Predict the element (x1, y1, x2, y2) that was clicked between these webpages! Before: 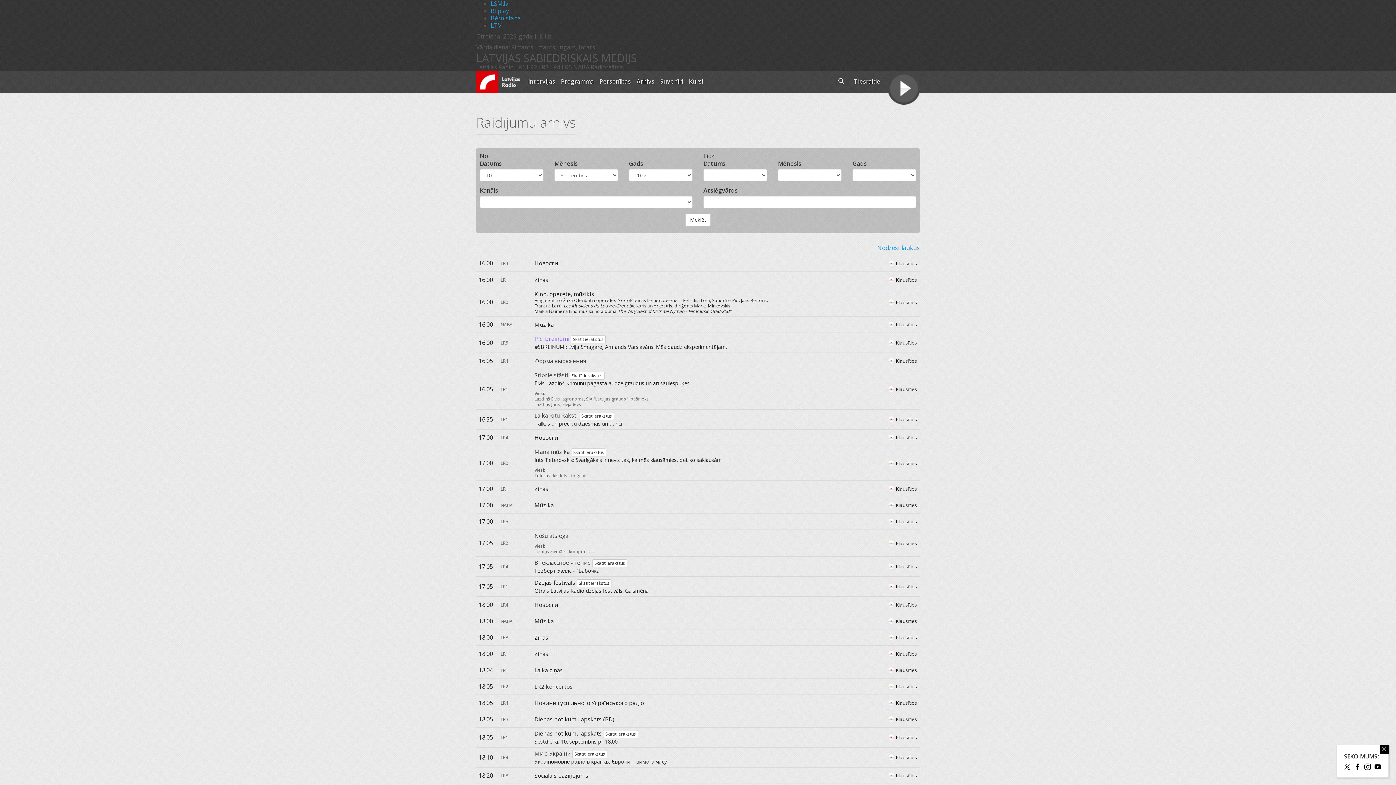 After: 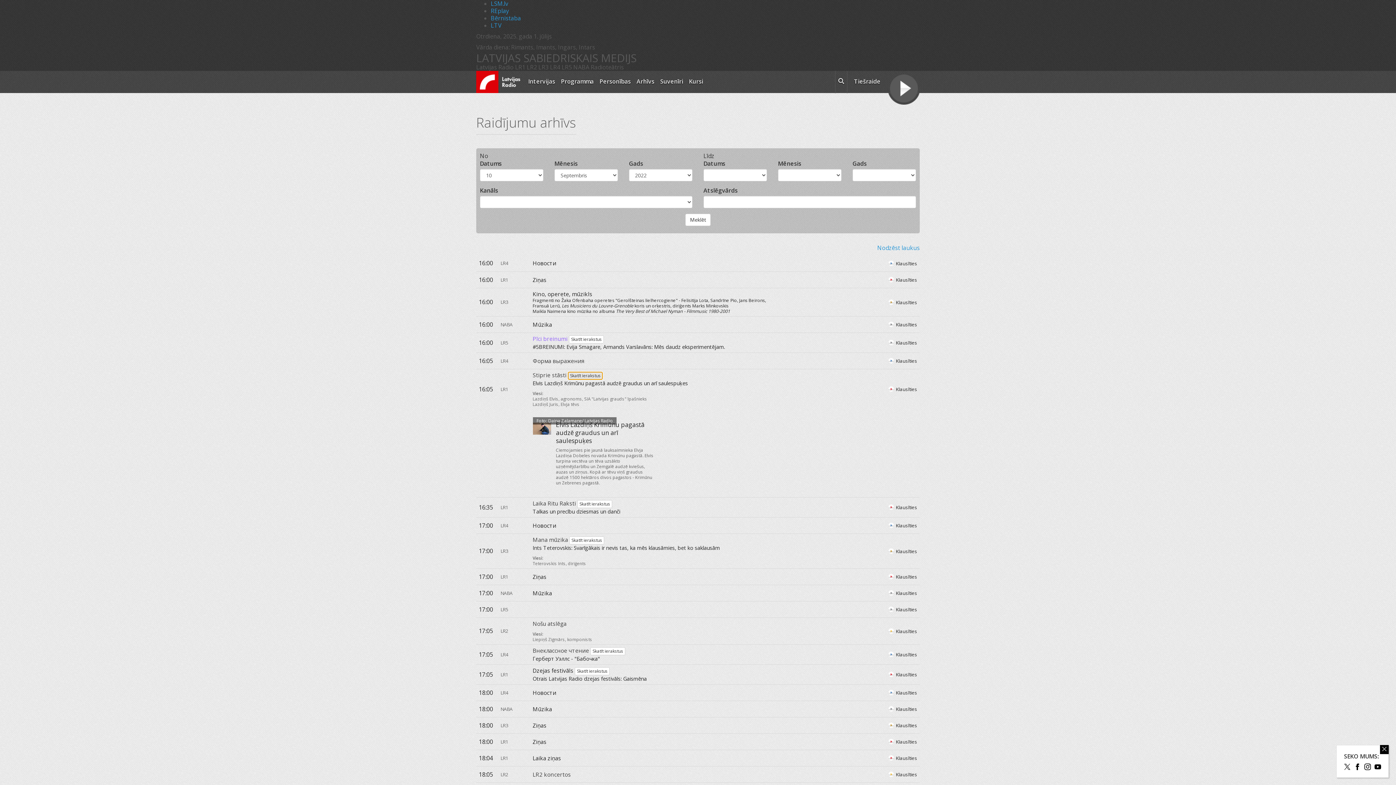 Action: label: Skatīt ierakstus bbox: (569, 371, 604, 379)